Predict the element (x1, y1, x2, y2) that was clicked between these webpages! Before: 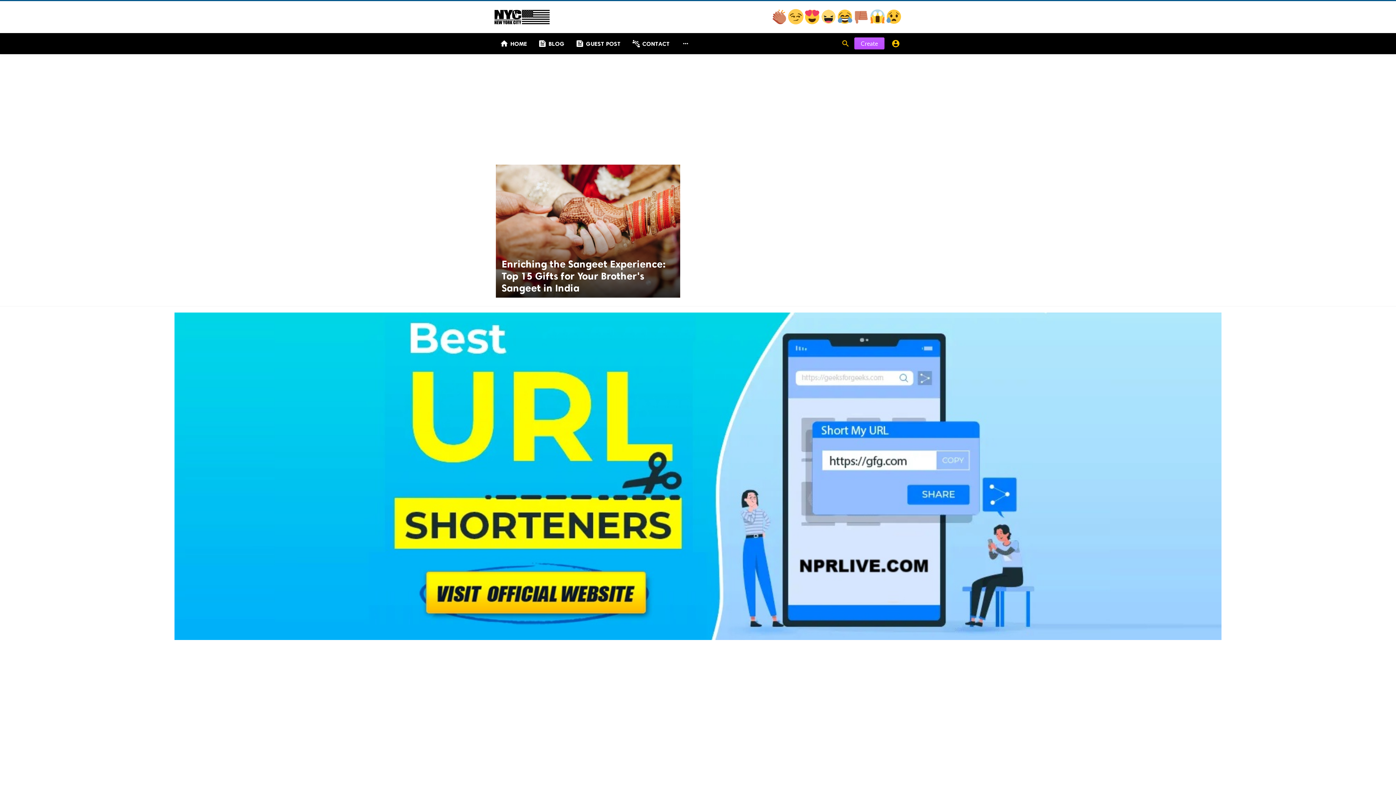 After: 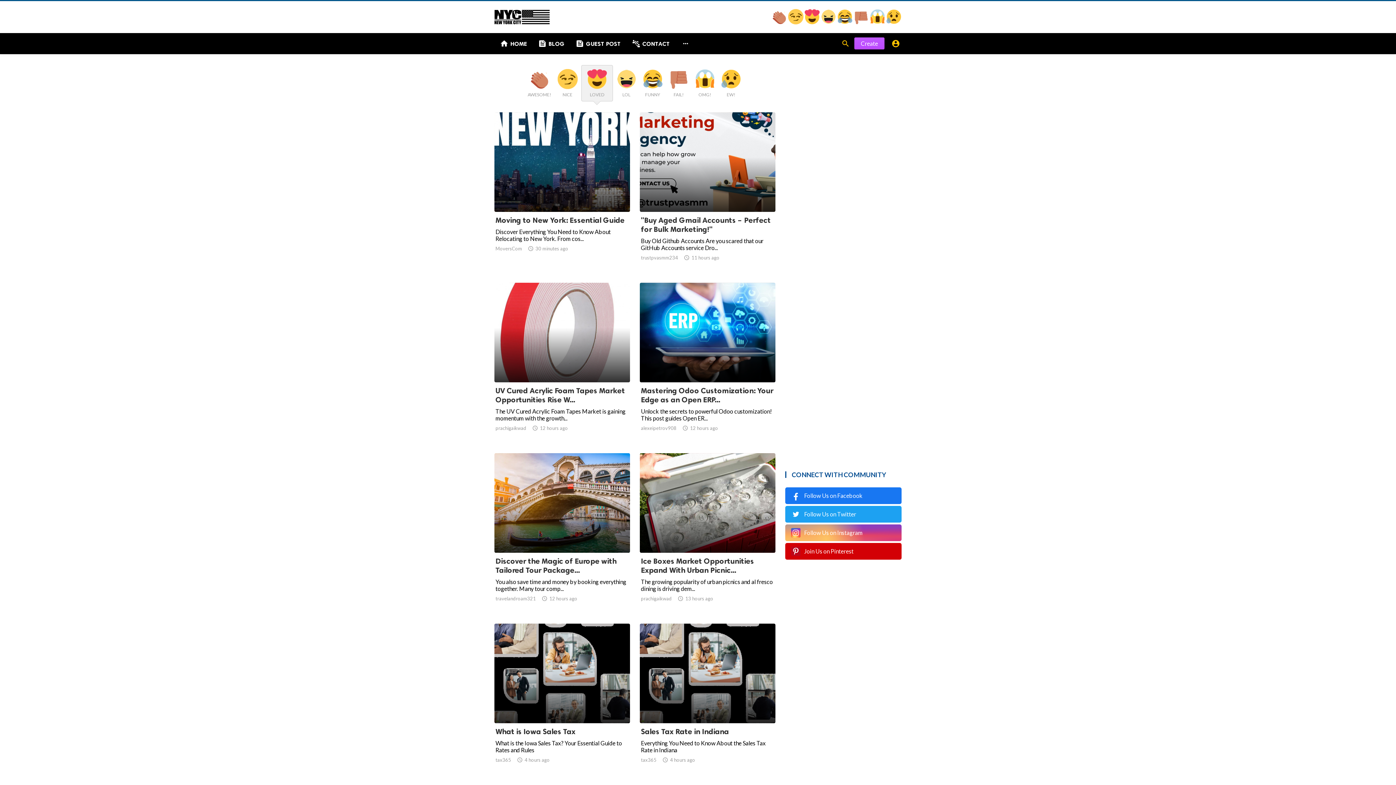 Action: label:   bbox: (804, 18, 821, 25)